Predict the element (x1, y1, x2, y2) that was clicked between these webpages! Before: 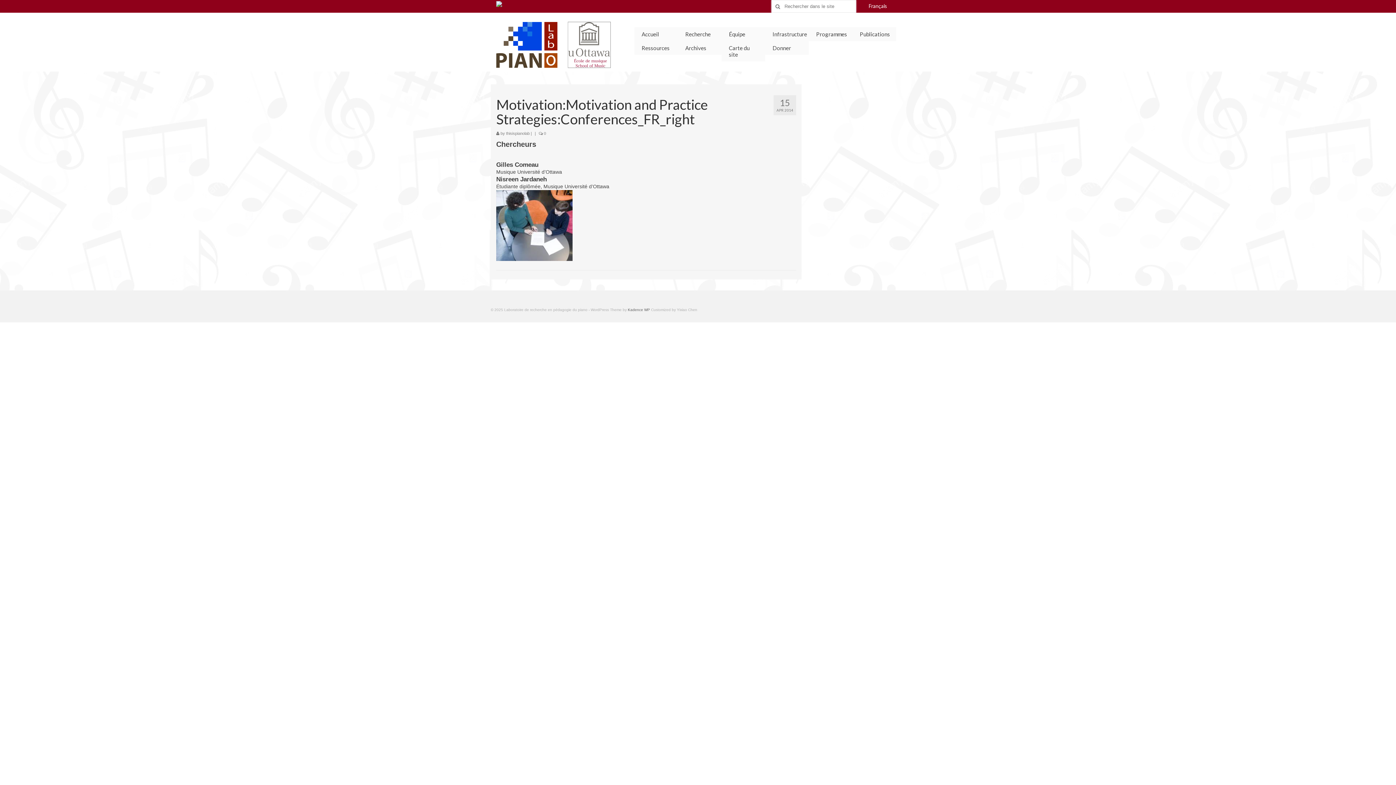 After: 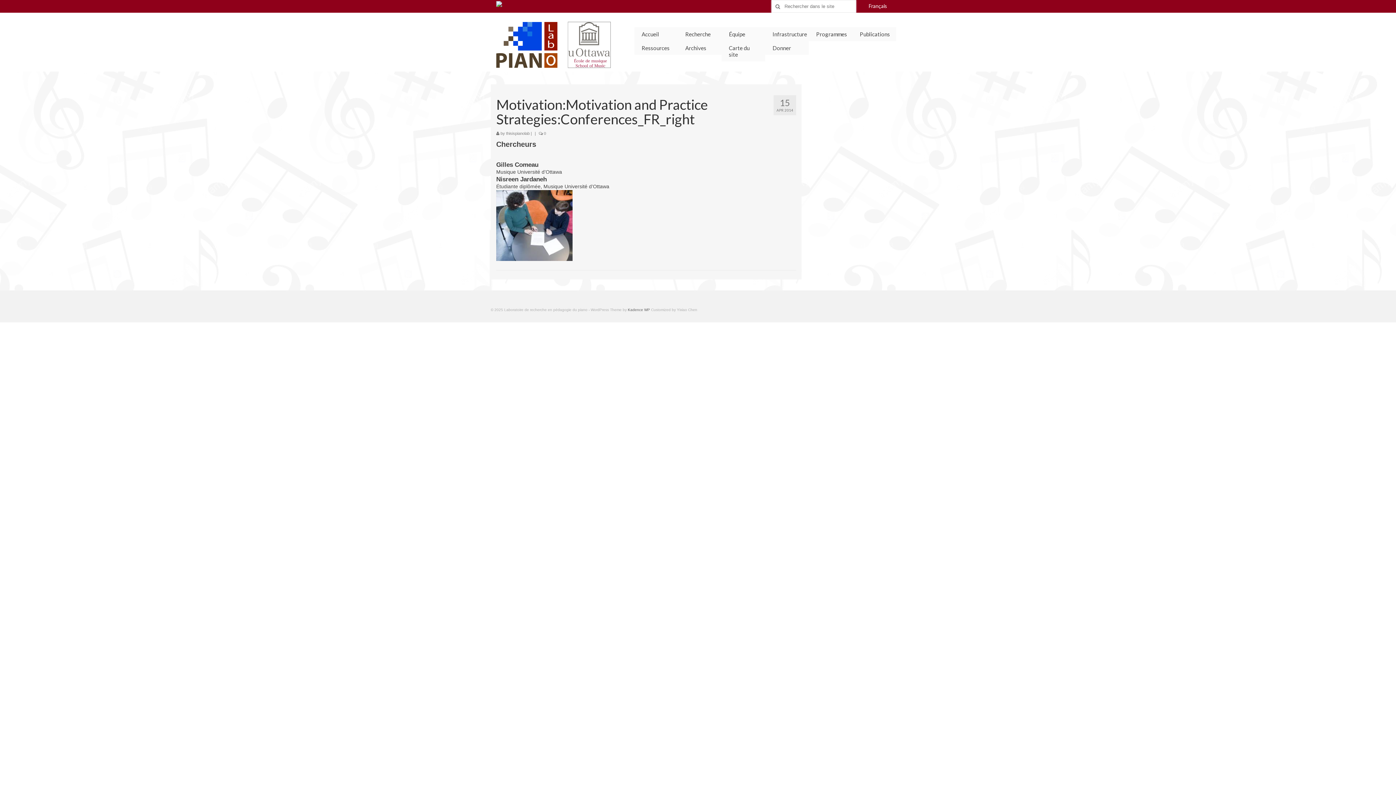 Action: bbox: (496, 21, 623, 68)